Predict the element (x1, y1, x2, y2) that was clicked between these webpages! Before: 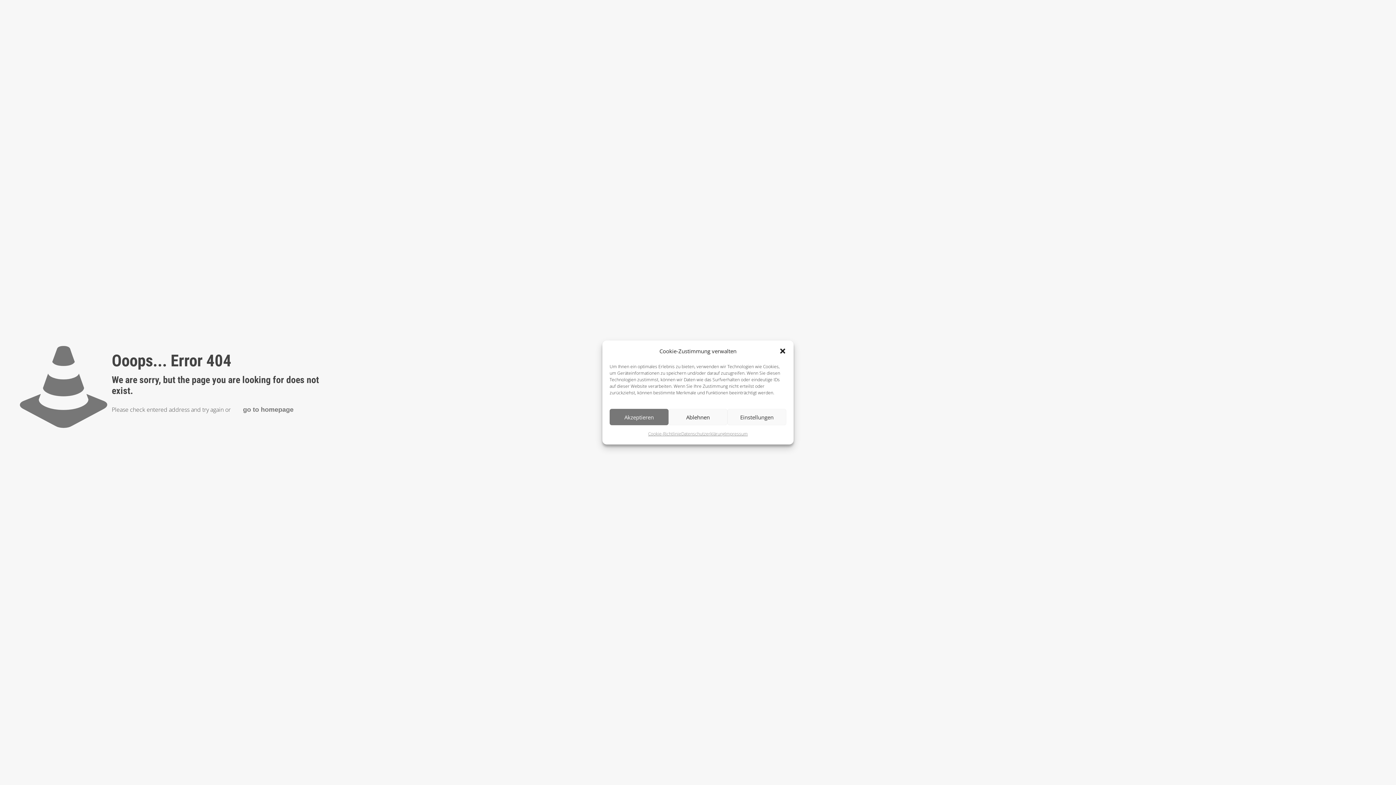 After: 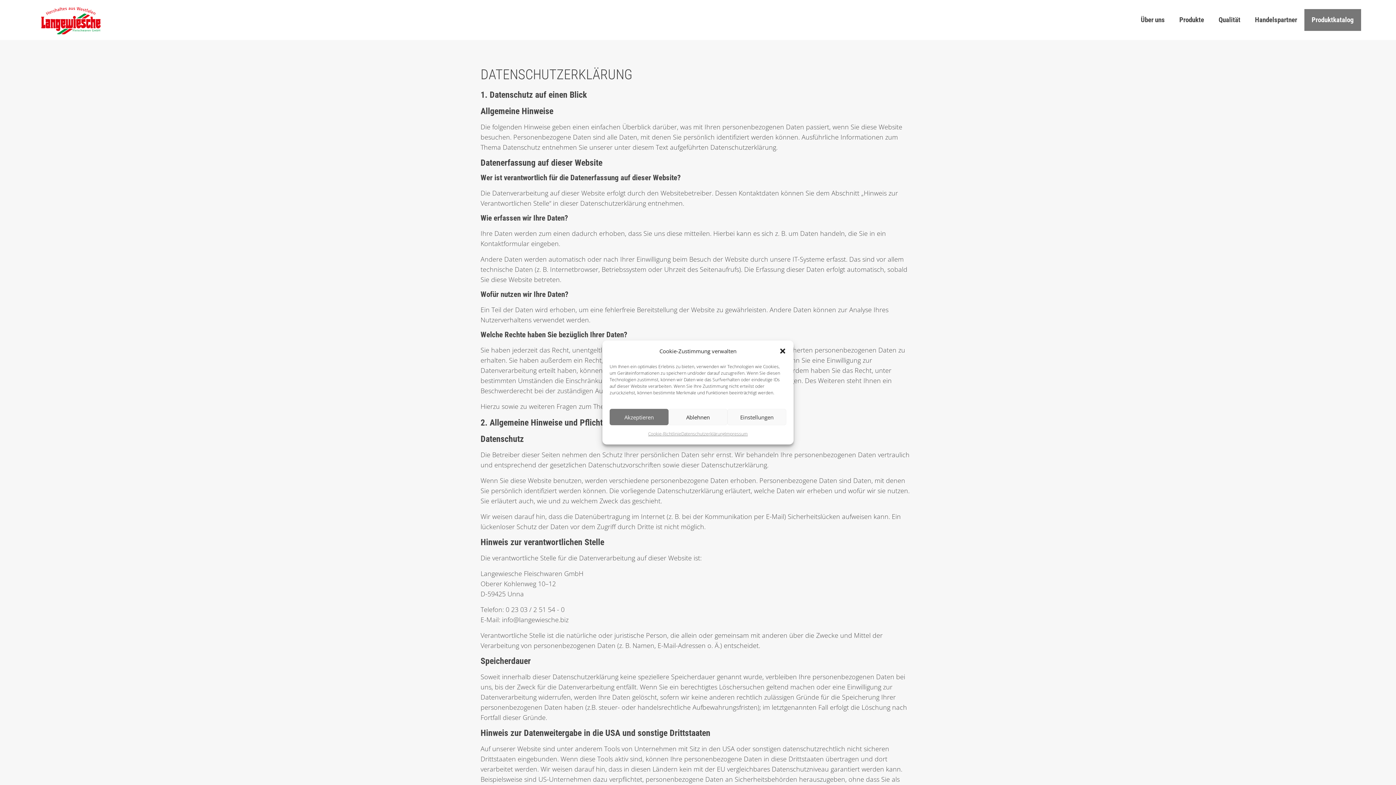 Action: label: Datenschutzerklärung bbox: (681, 429, 725, 439)